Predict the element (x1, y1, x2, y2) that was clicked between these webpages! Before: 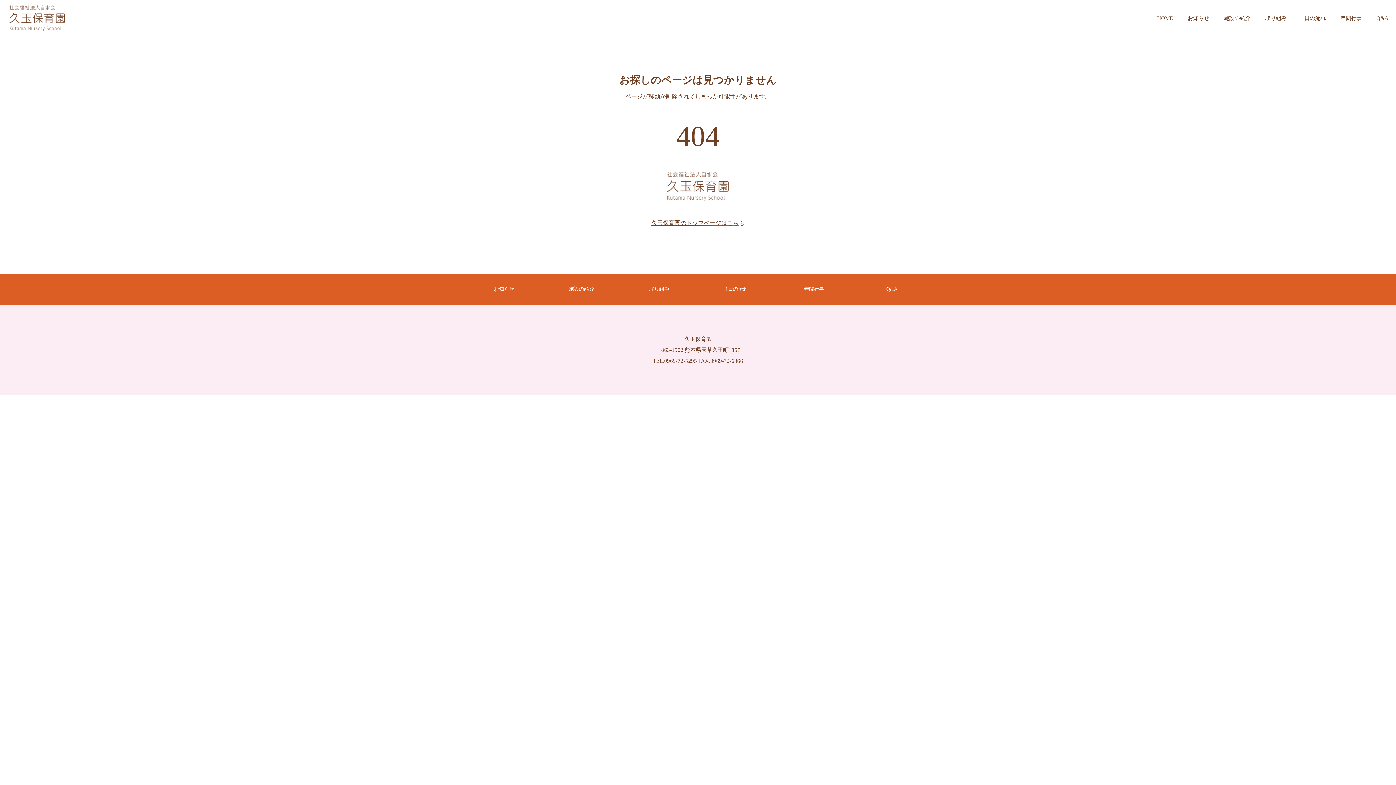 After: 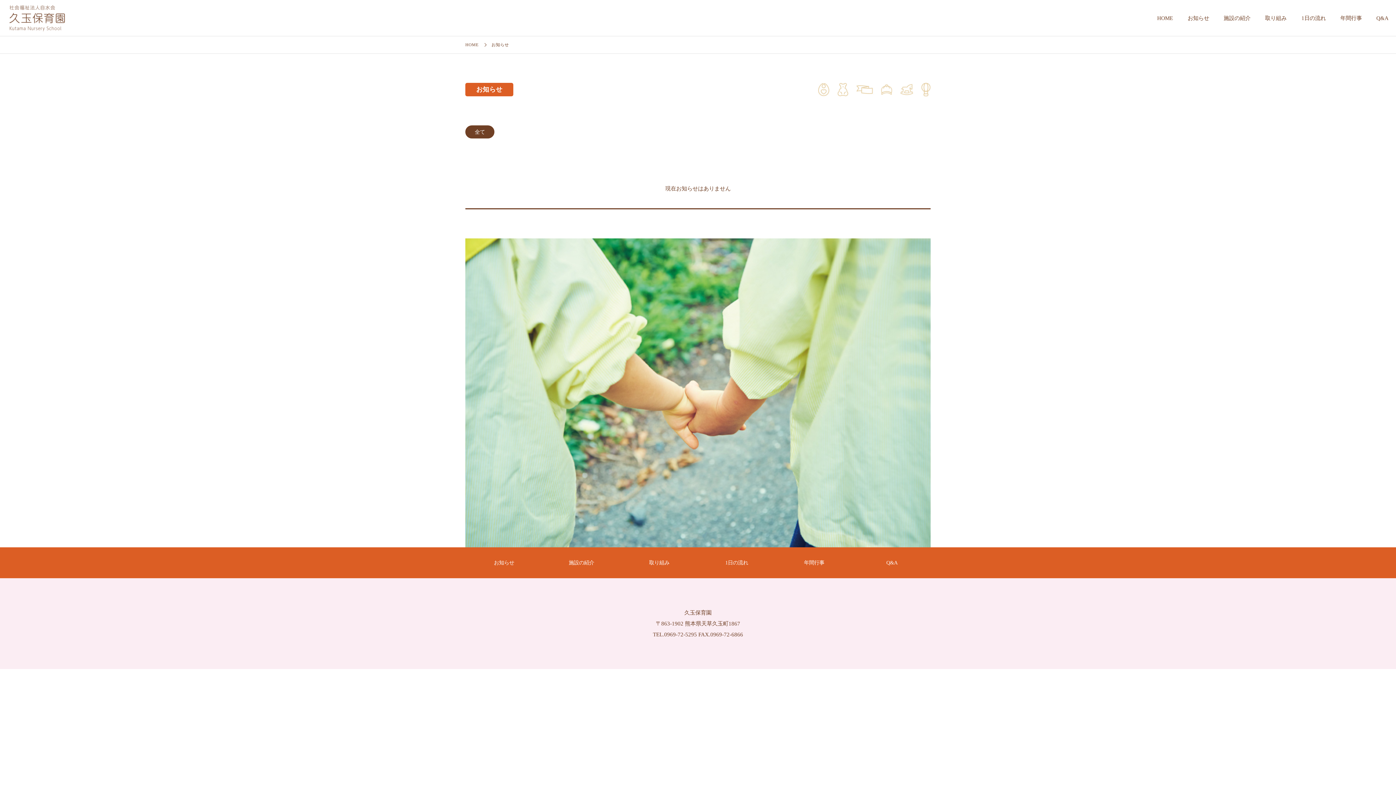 Action: label: お知らせ bbox: (1180, 0, 1216, 36)